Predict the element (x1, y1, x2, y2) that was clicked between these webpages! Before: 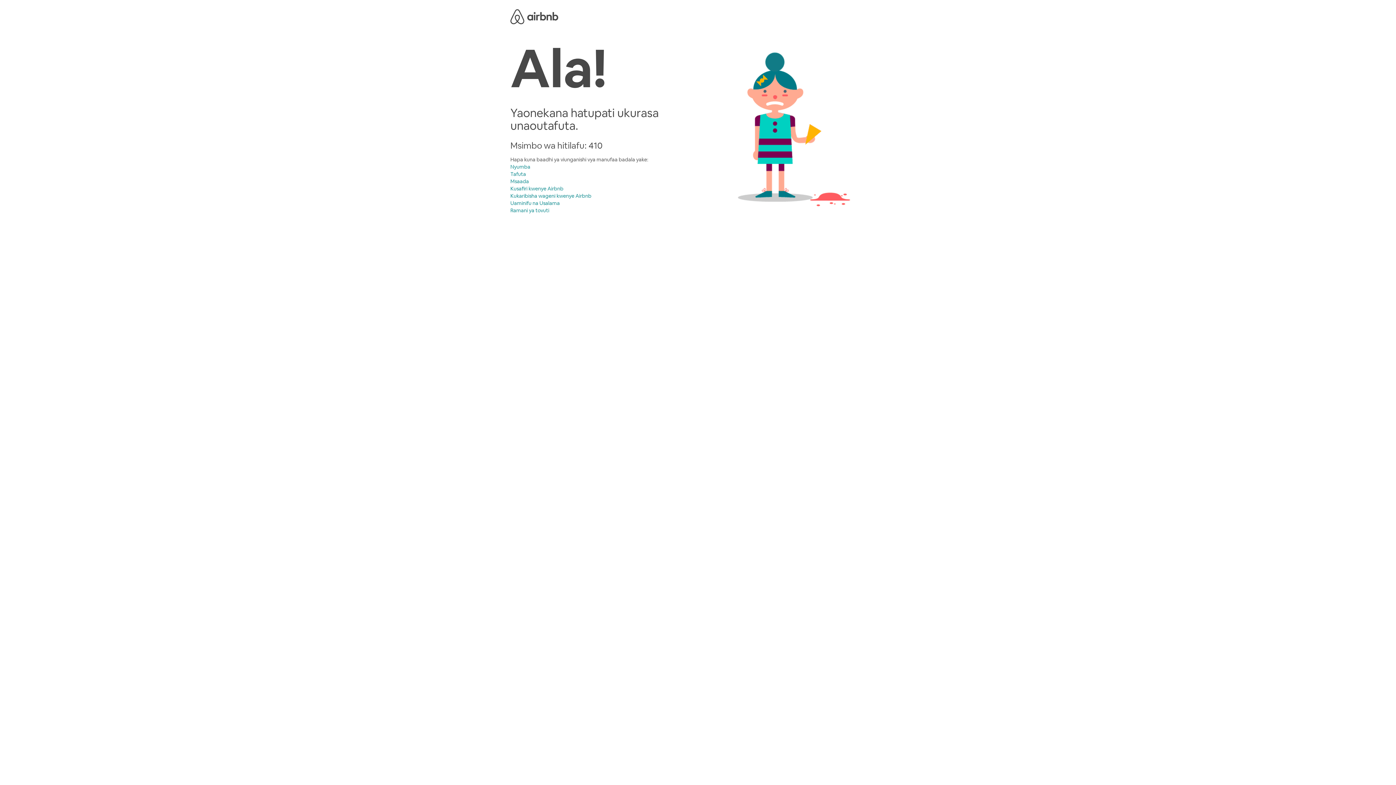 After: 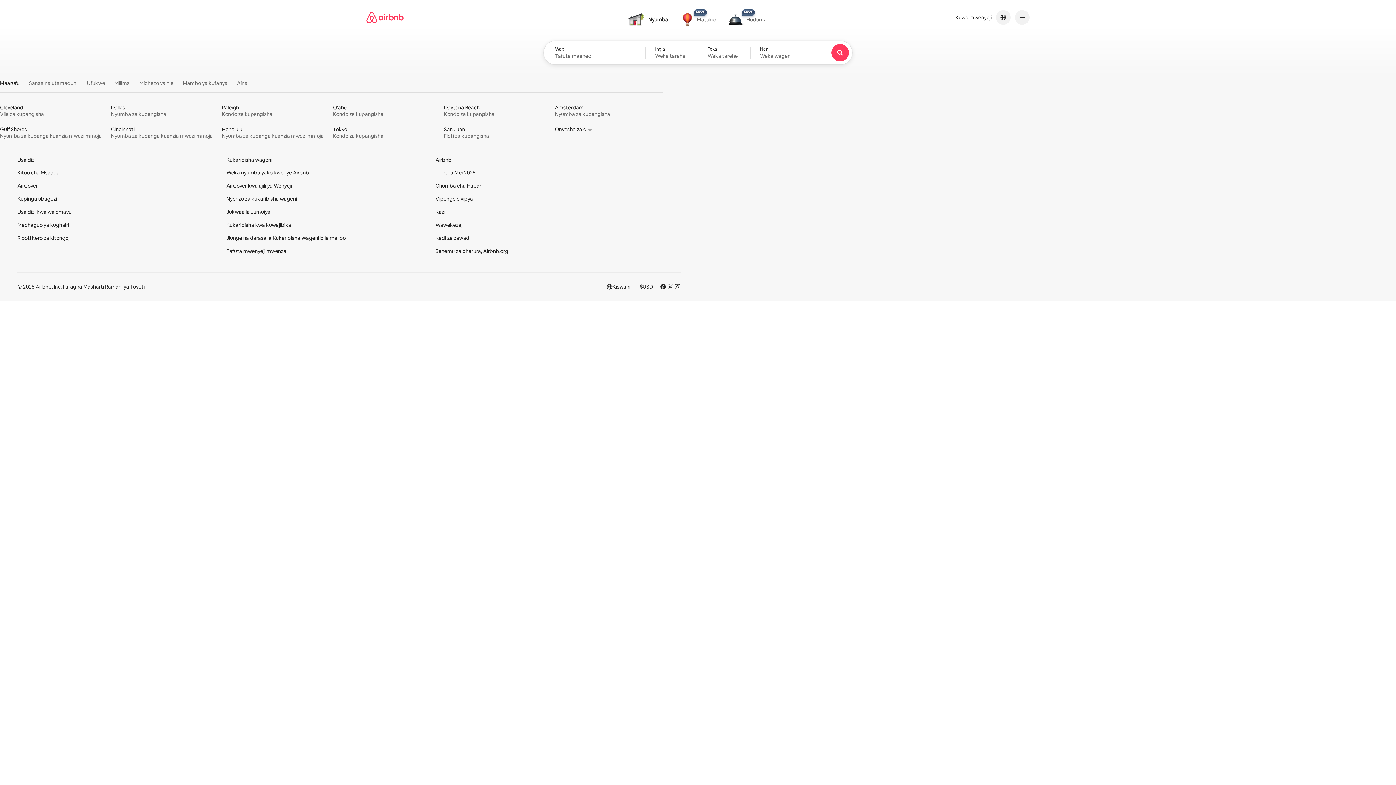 Action: label: Nyumba bbox: (510, 163, 530, 170)